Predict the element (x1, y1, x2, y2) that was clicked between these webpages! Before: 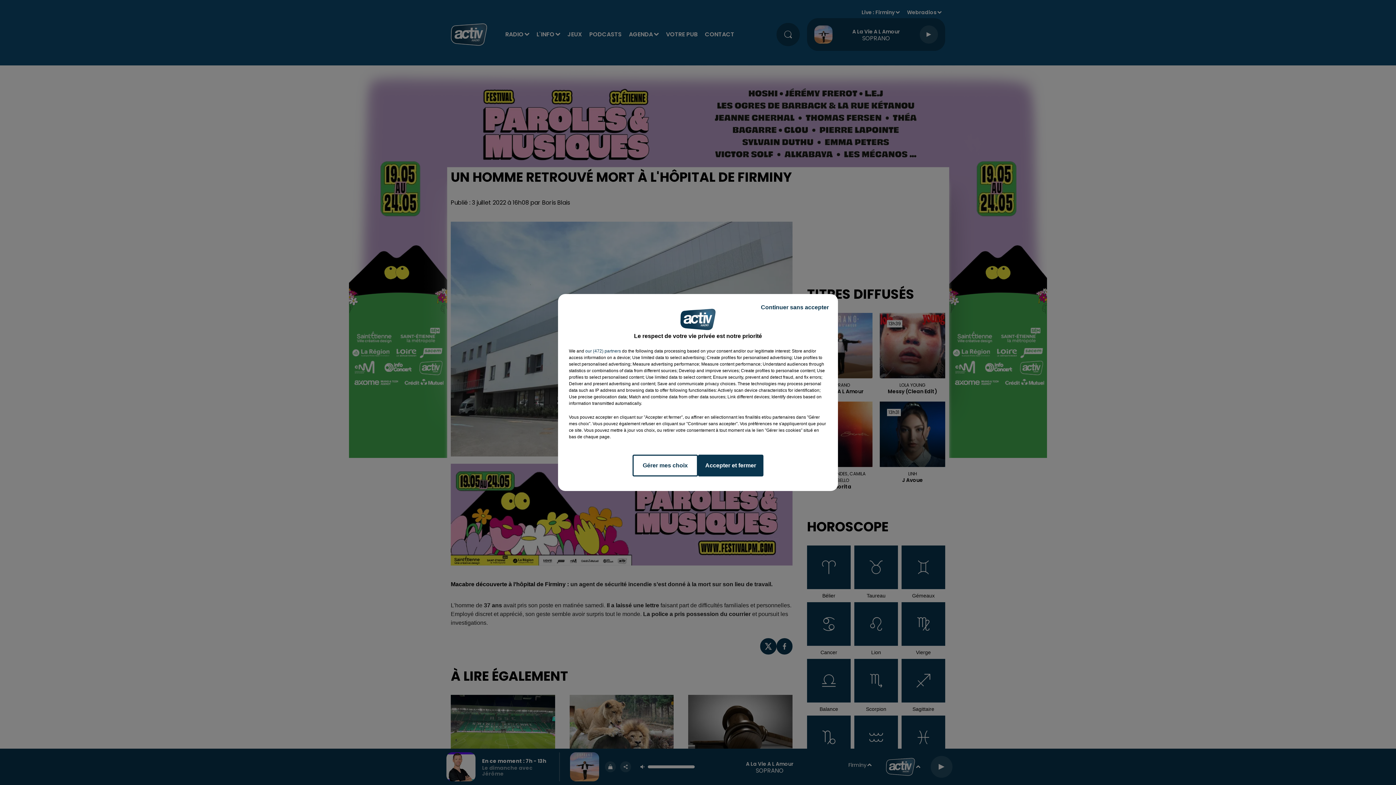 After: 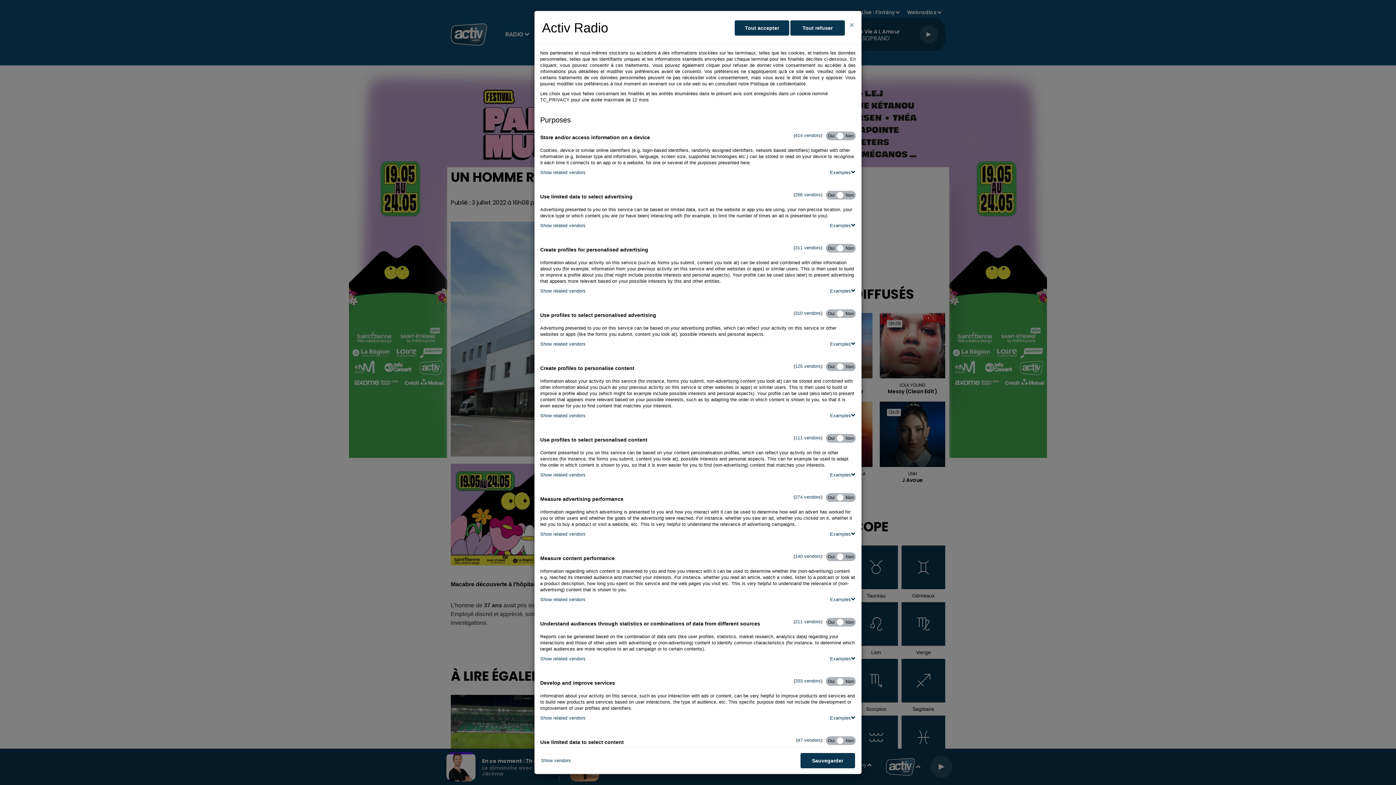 Action: bbox: (632, 454, 698, 476) label: Gérer mes choix